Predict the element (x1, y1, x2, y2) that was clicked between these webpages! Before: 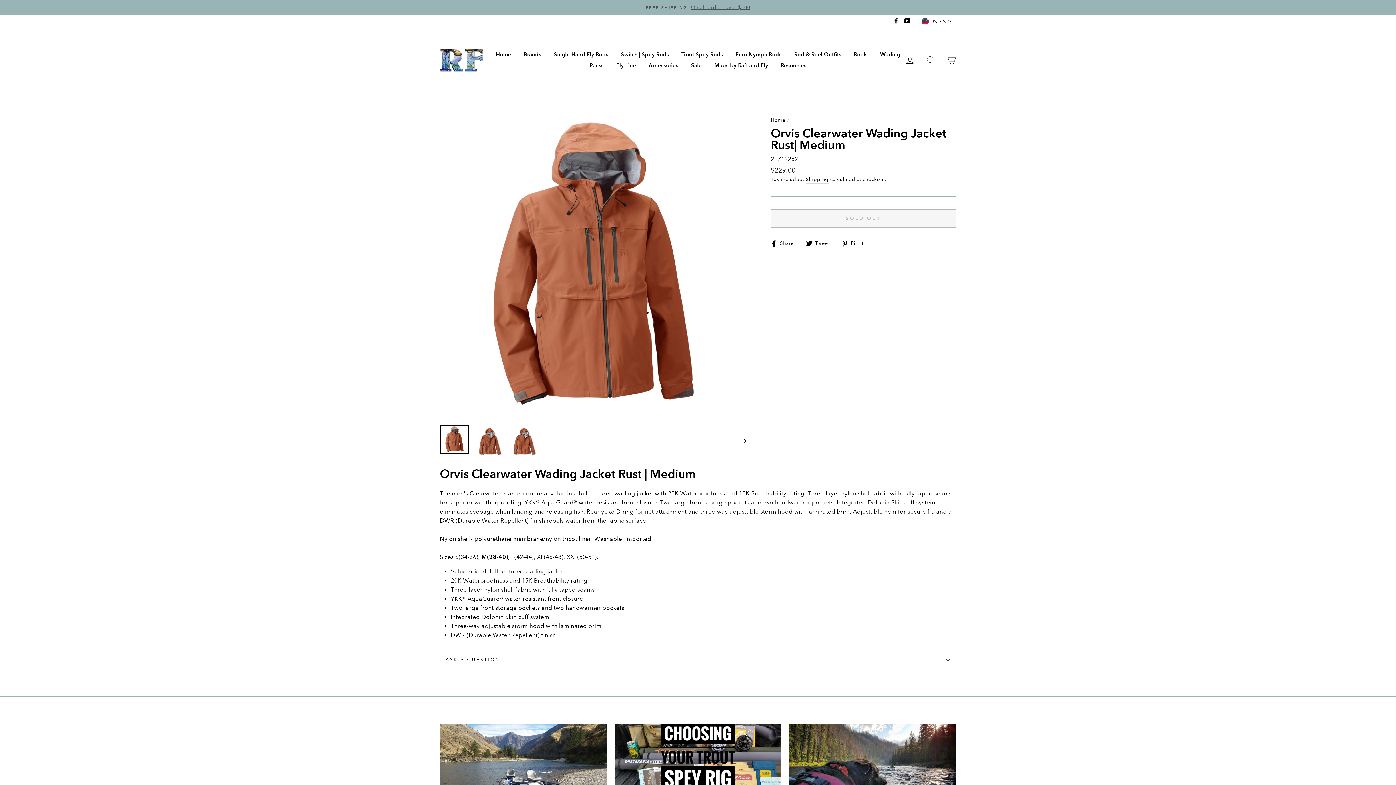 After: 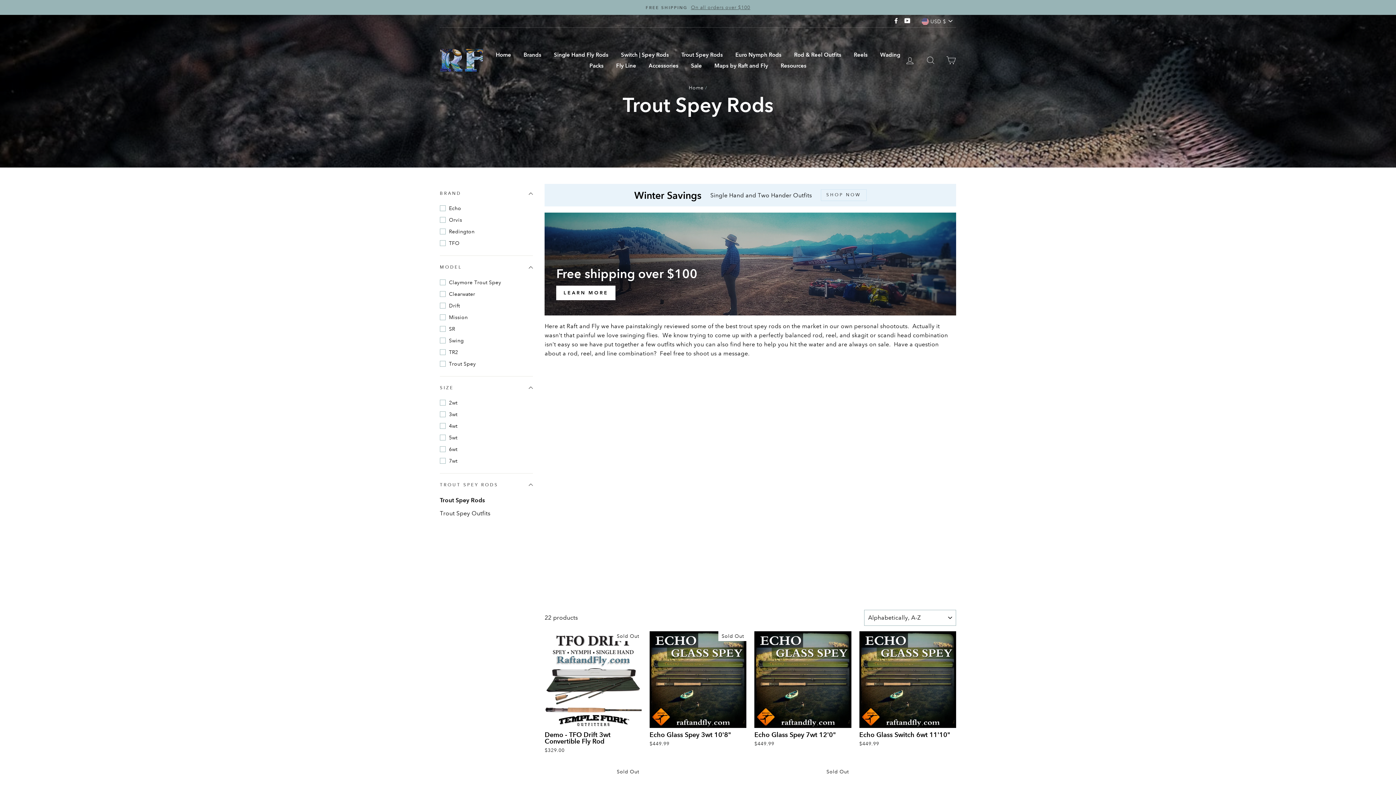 Action: label: Trout Spey Rods bbox: (676, 48, 728, 59)